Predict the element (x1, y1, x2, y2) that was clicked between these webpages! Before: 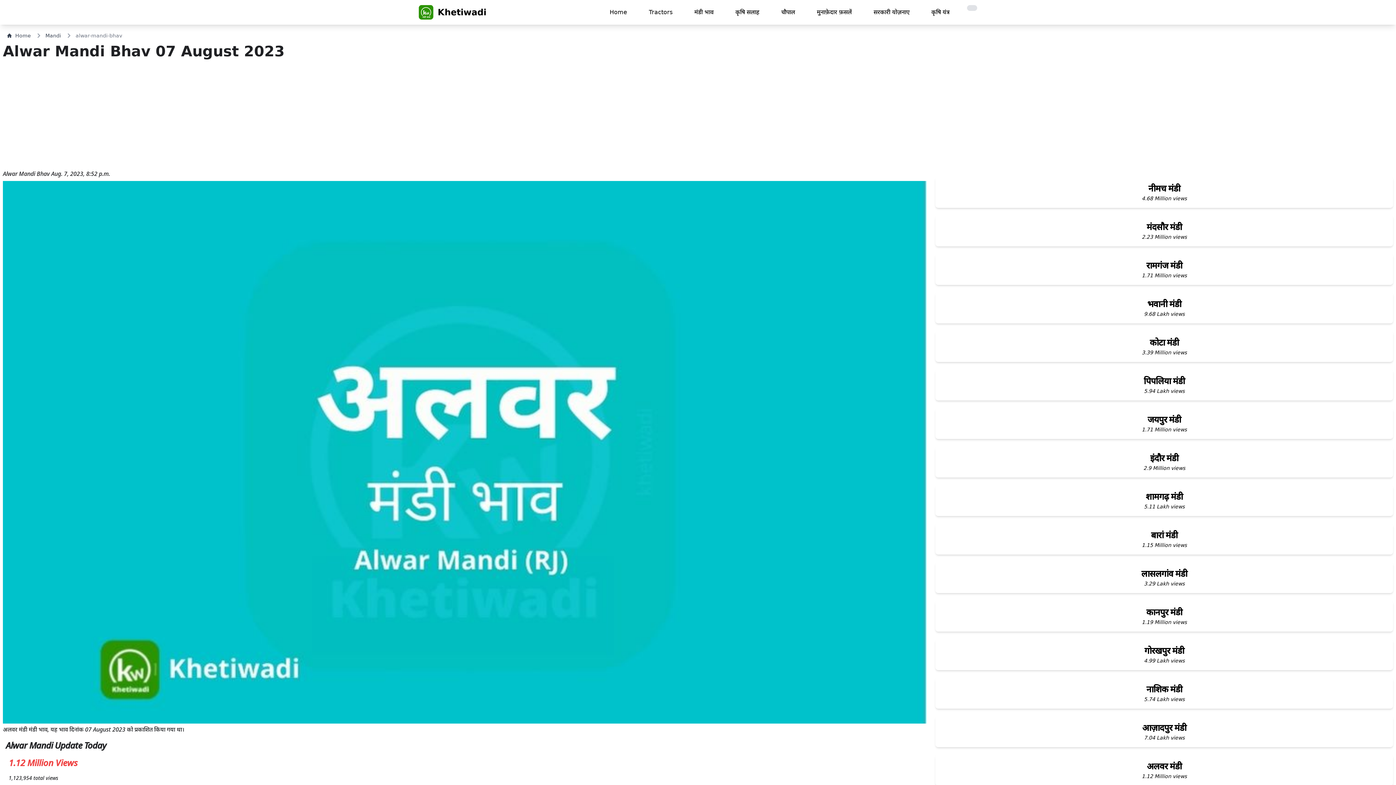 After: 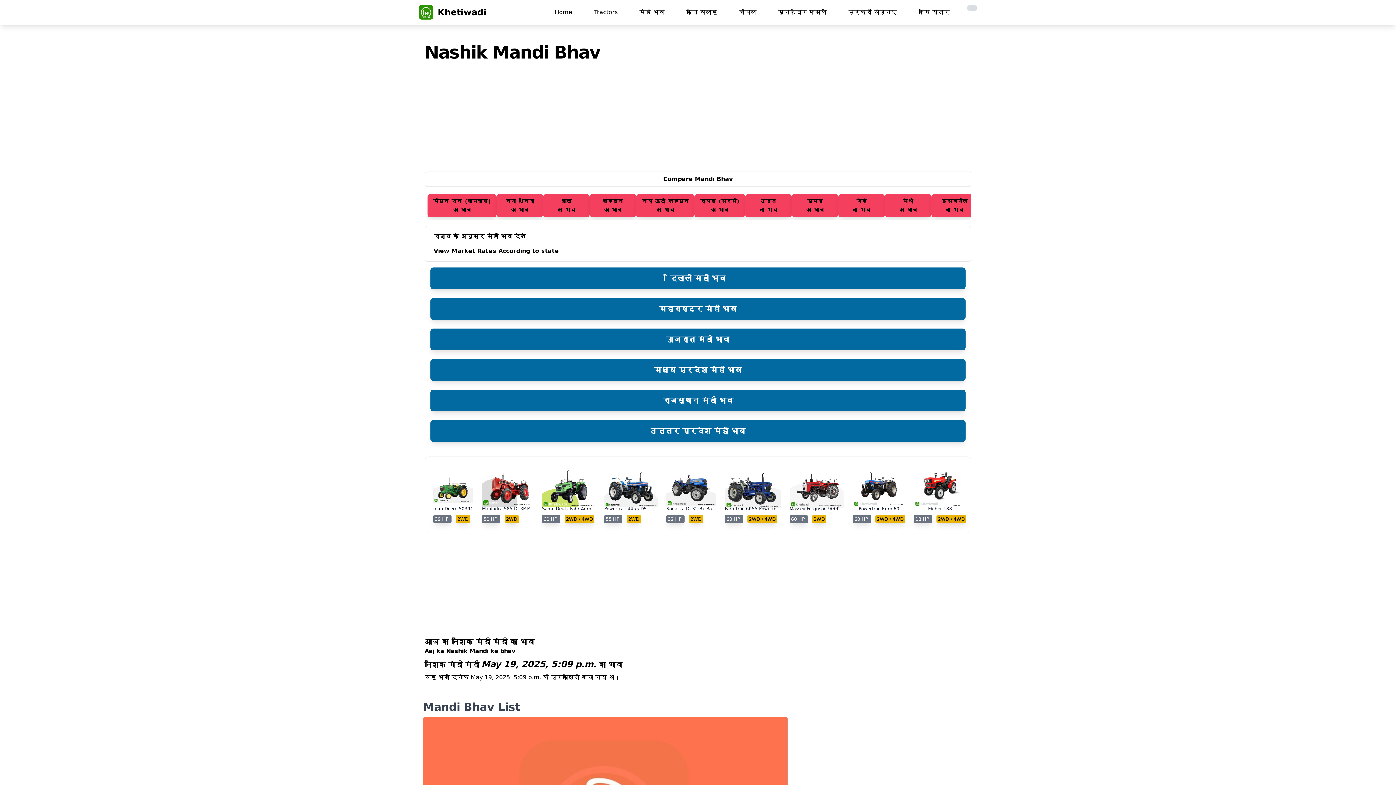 Action: label: नाशिक मंडी

5.74 Lakh views bbox: (935, 677, 1393, 709)